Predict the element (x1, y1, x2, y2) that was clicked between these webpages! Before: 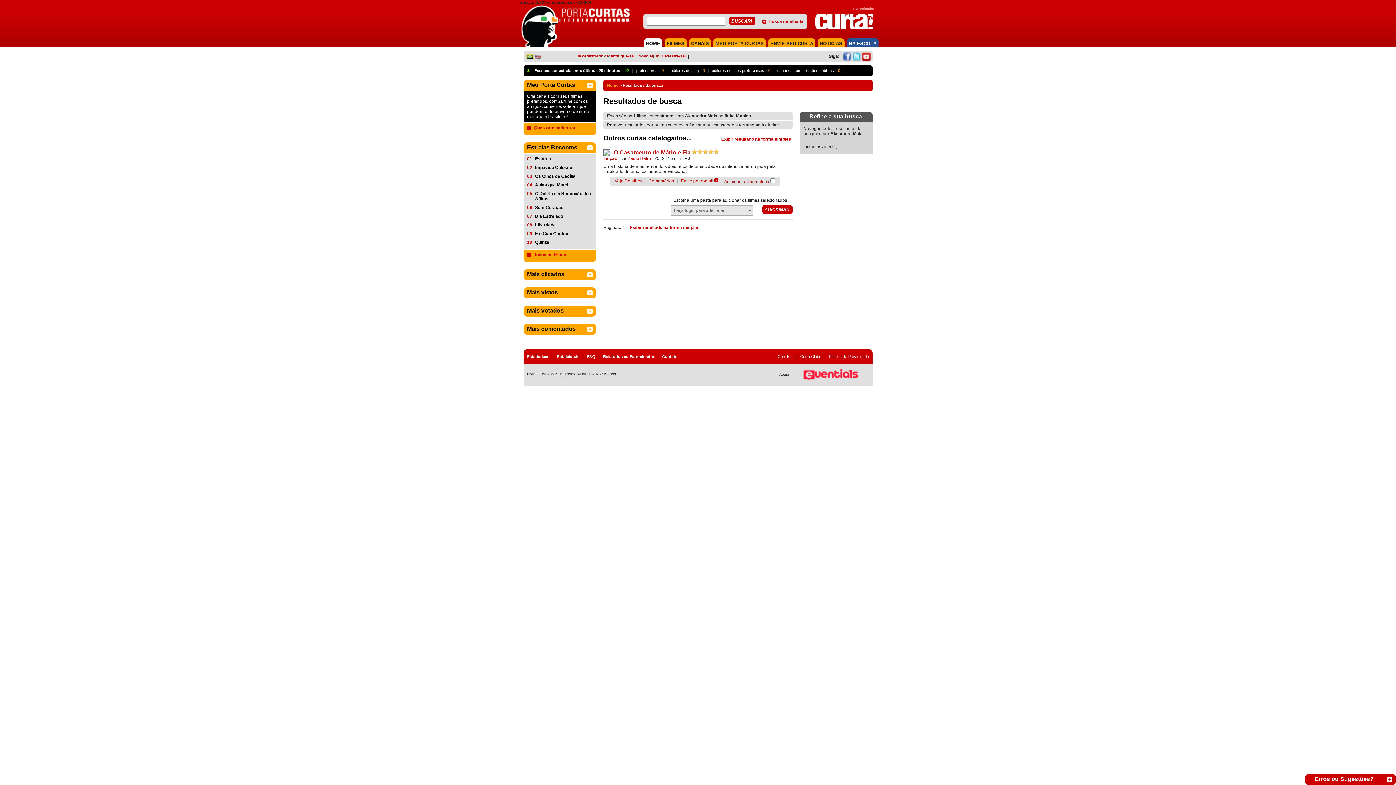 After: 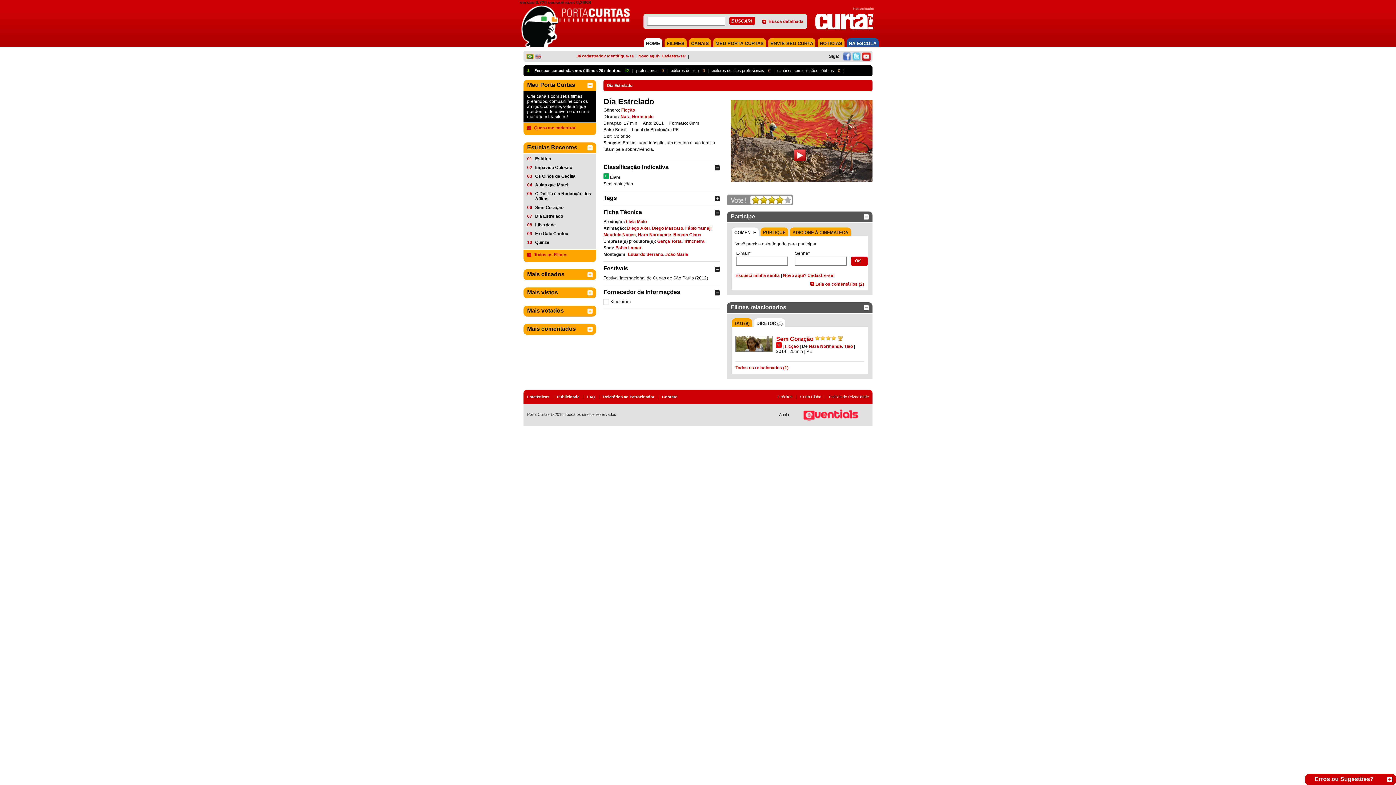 Action: bbox: (535, 213, 592, 218) label: Dia Estrelado